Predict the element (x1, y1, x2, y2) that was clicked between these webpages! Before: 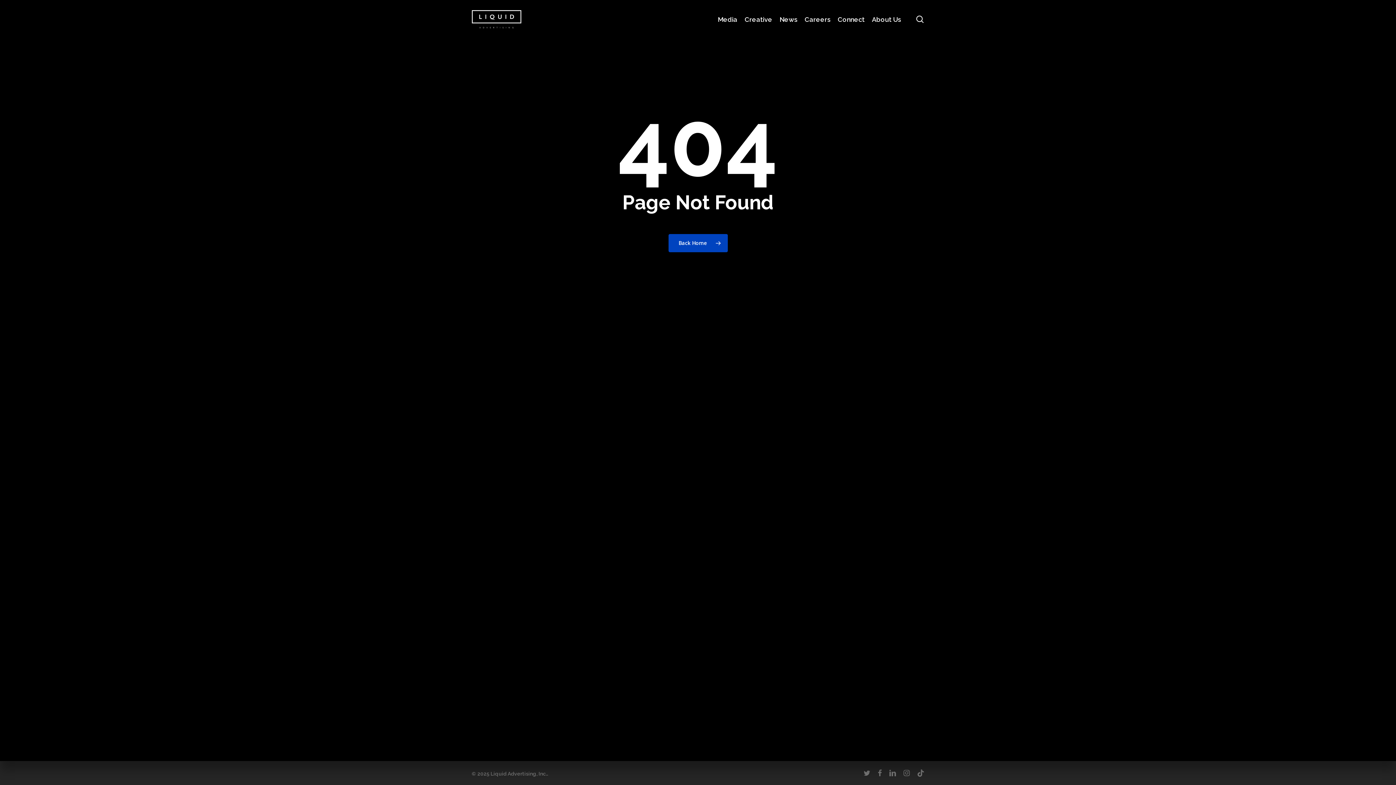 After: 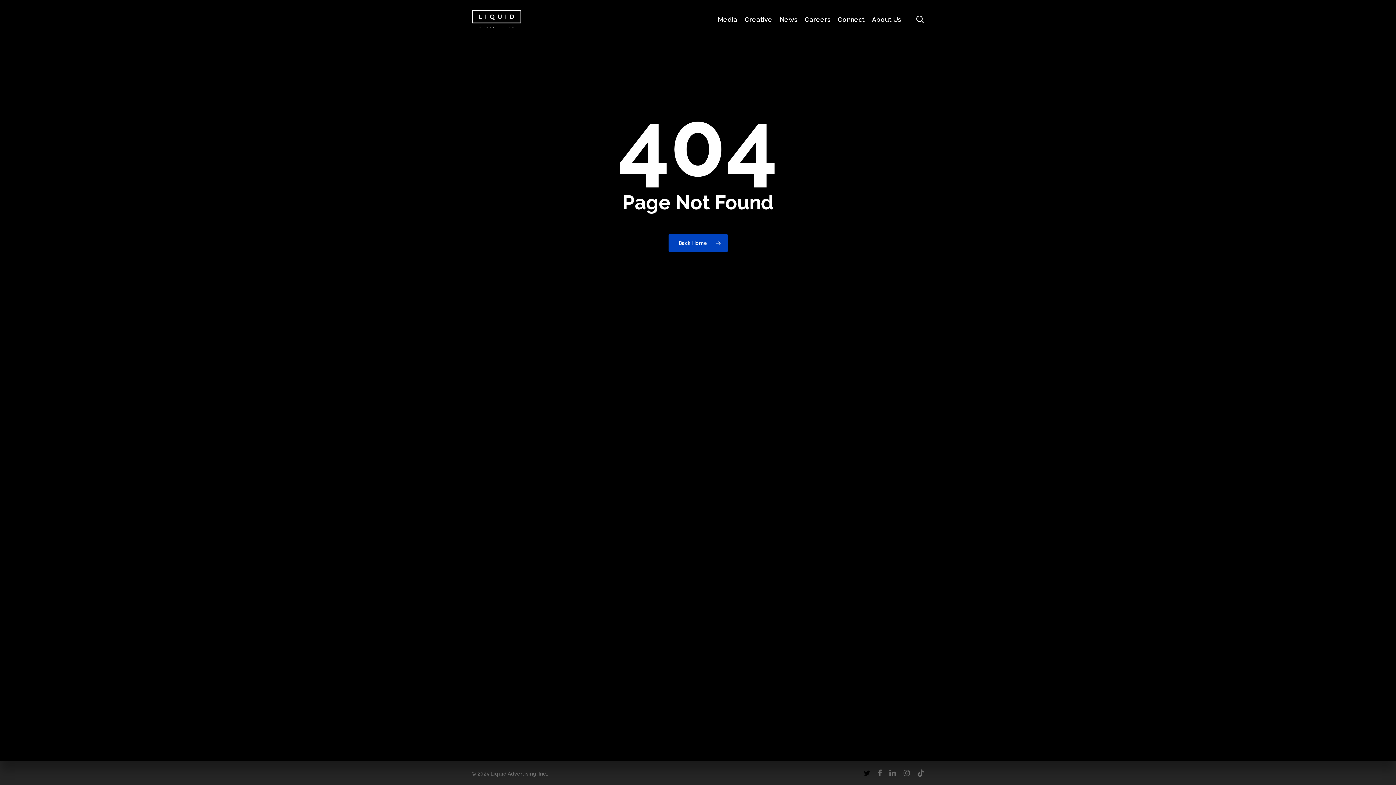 Action: bbox: (863, 769, 870, 777) label: twitter